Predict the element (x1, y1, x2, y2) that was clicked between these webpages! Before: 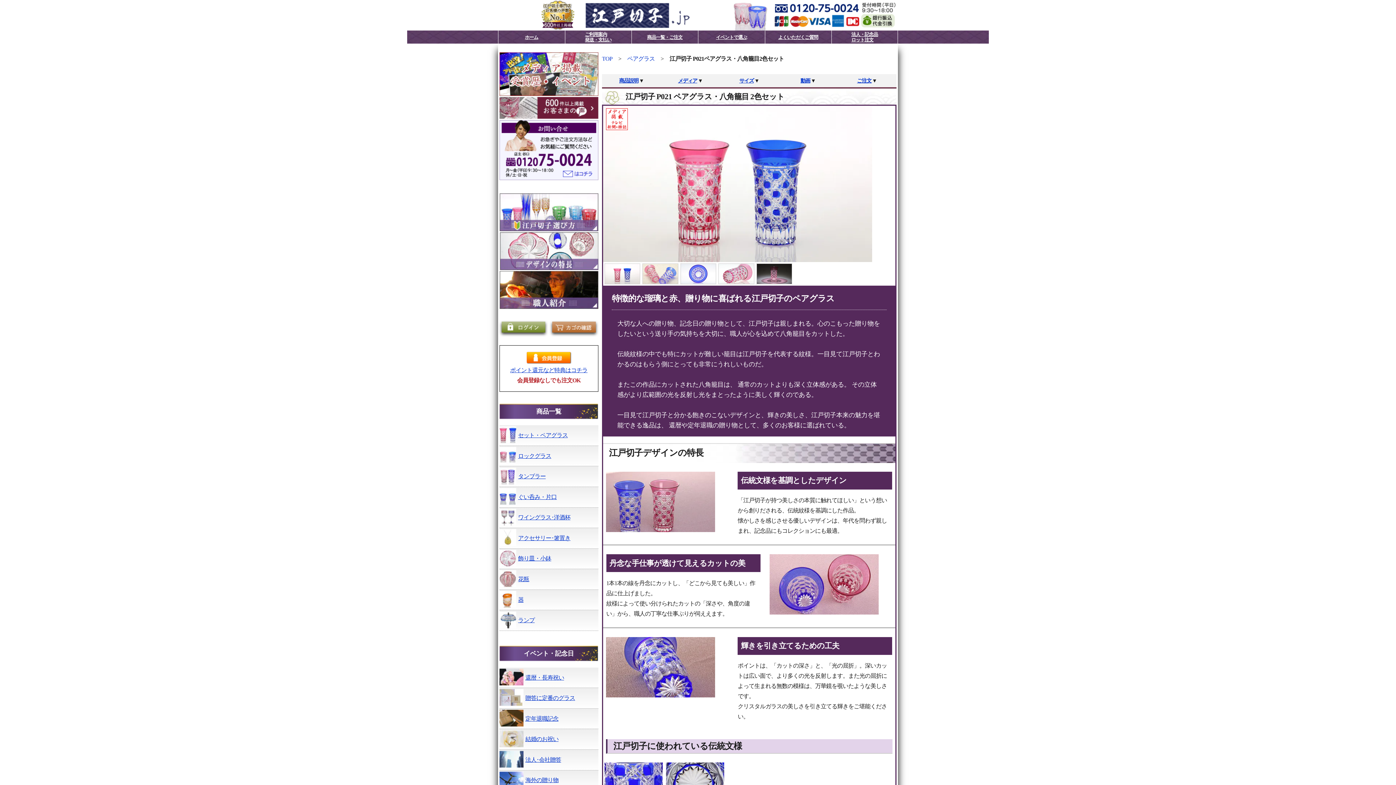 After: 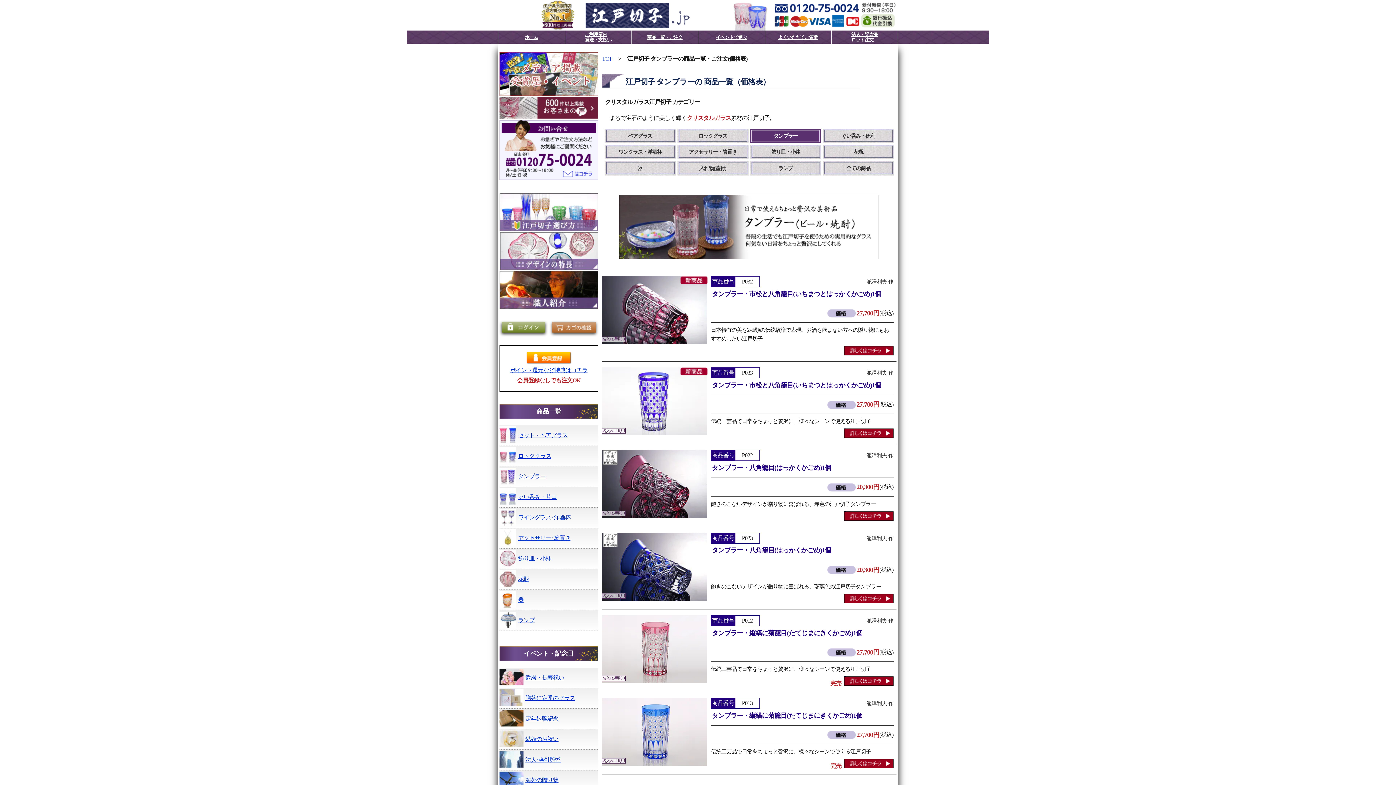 Action: label: タンブラー bbox: (518, 471, 545, 481)